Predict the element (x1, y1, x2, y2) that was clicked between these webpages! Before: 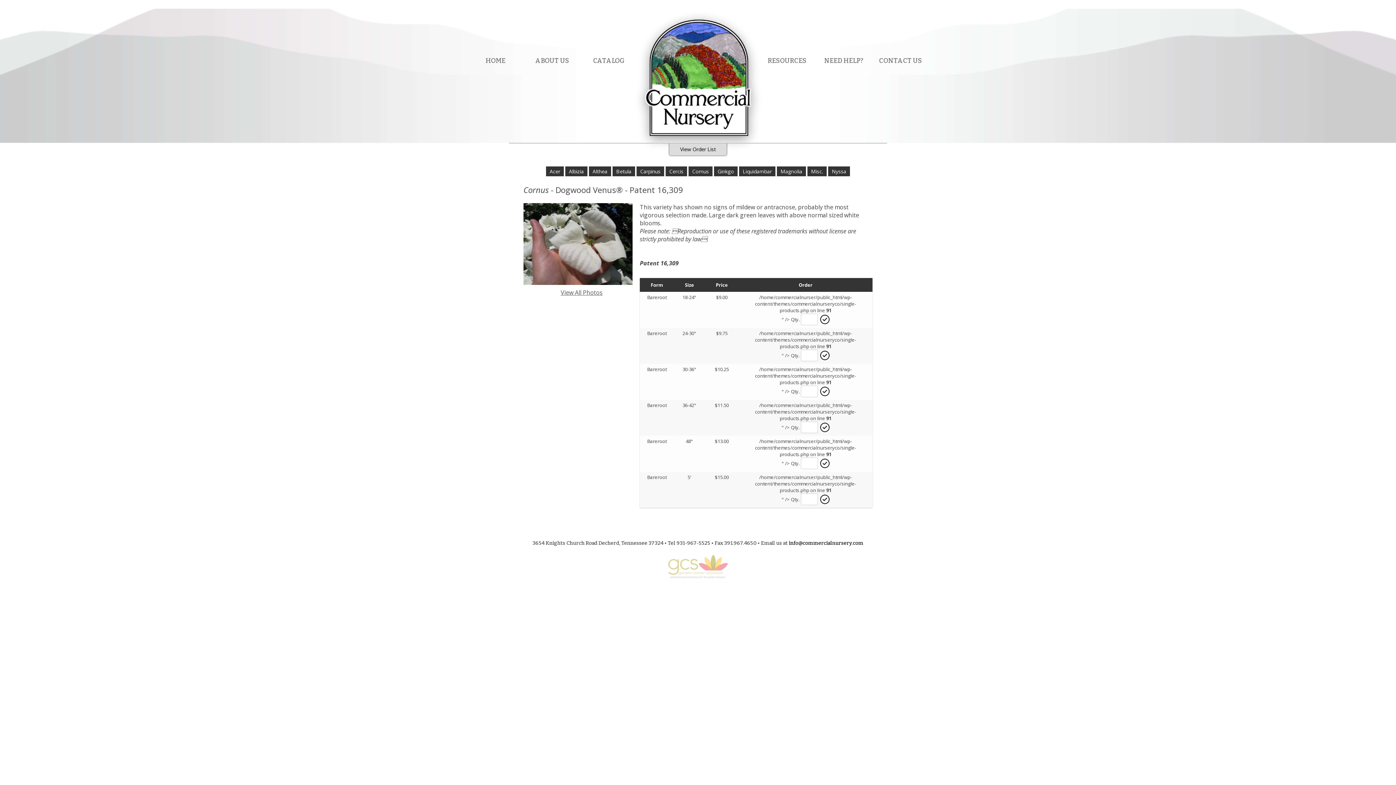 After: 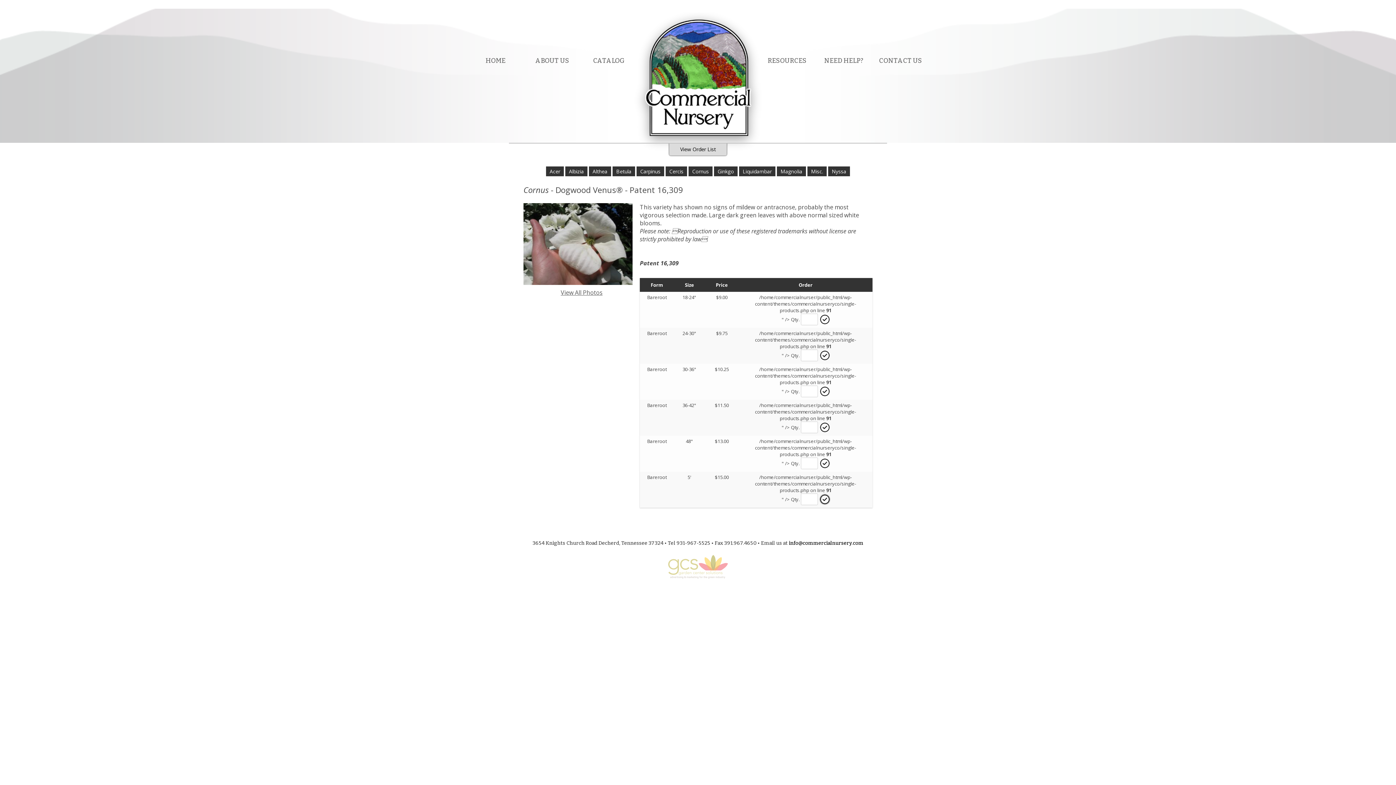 Action: bbox: (819, 494, 829, 505)